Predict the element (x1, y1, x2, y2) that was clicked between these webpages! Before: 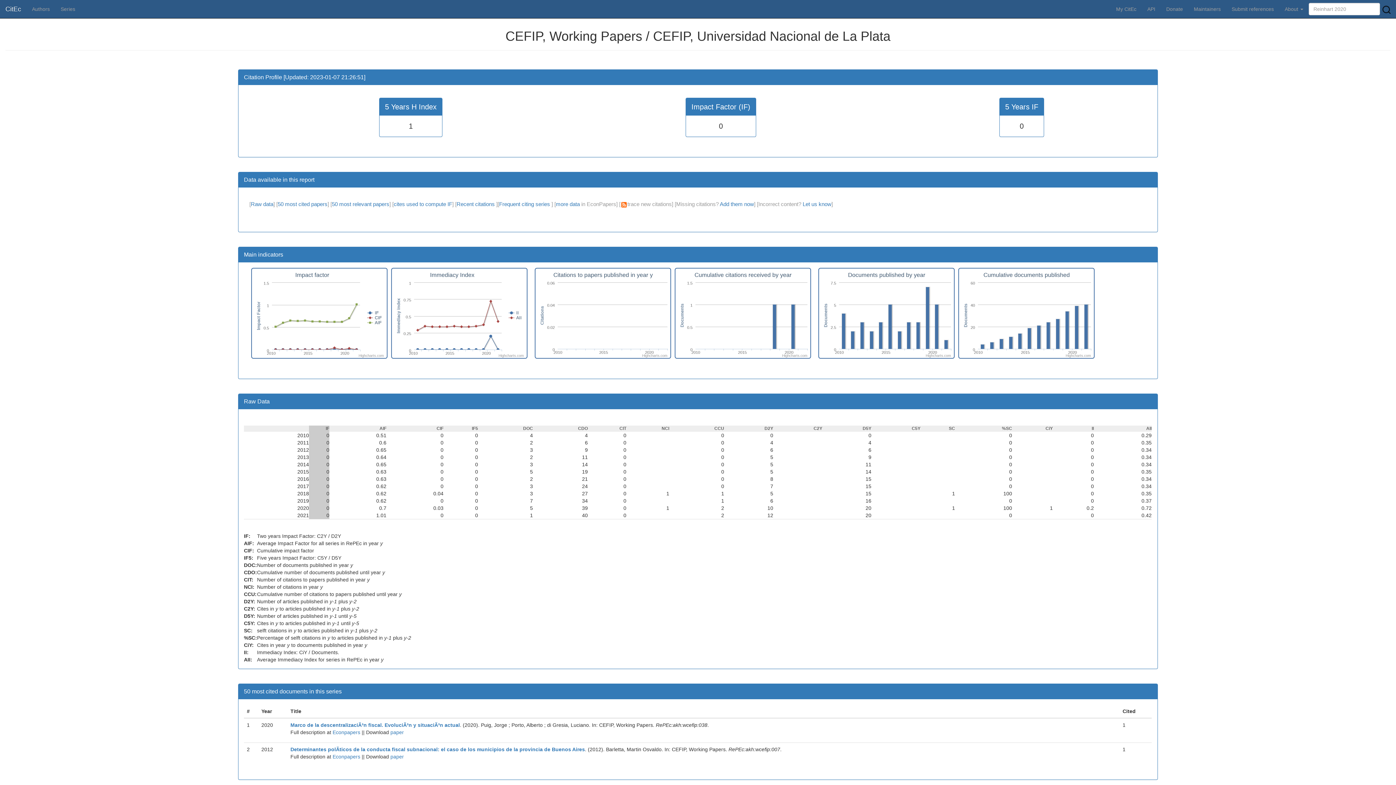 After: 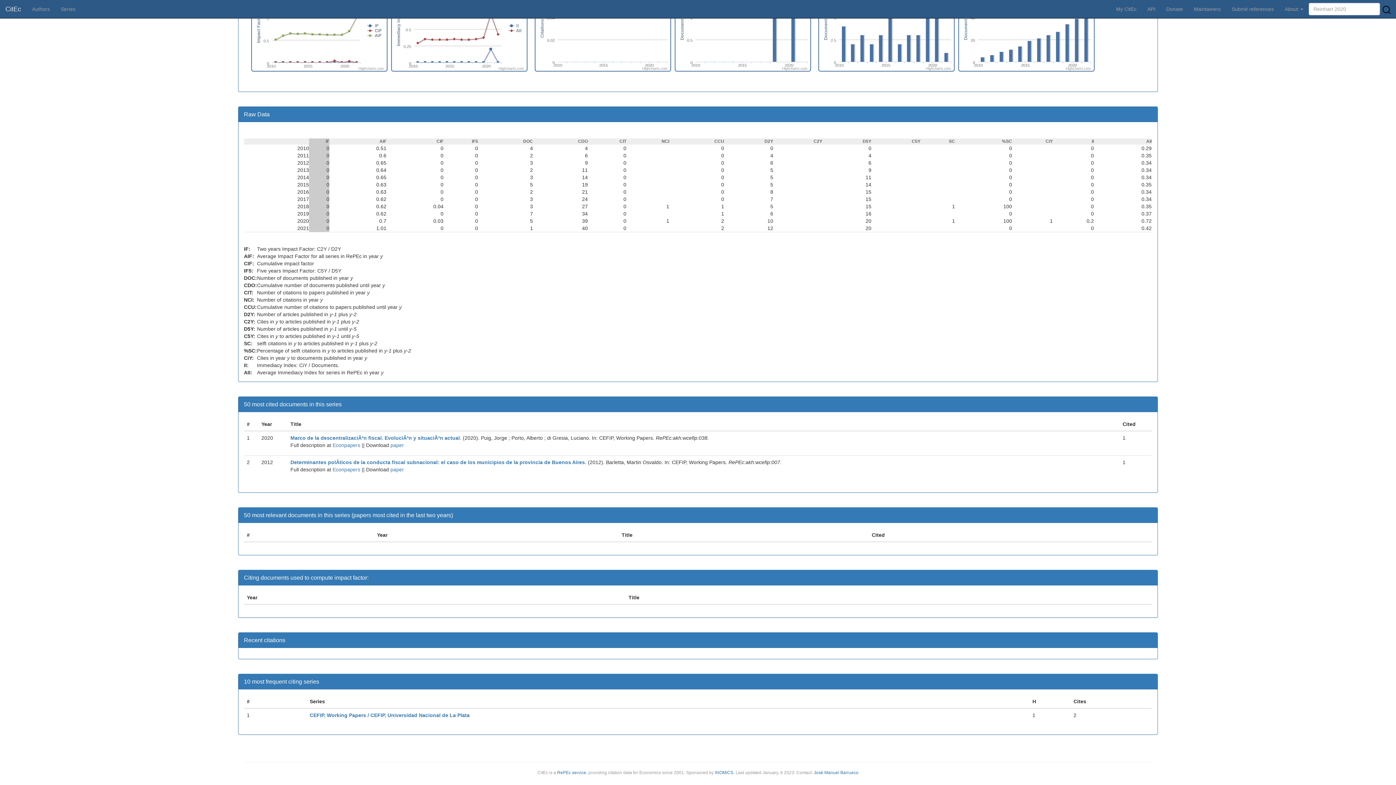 Action: bbox: (456, 201, 496, 207) label: Recent citations 